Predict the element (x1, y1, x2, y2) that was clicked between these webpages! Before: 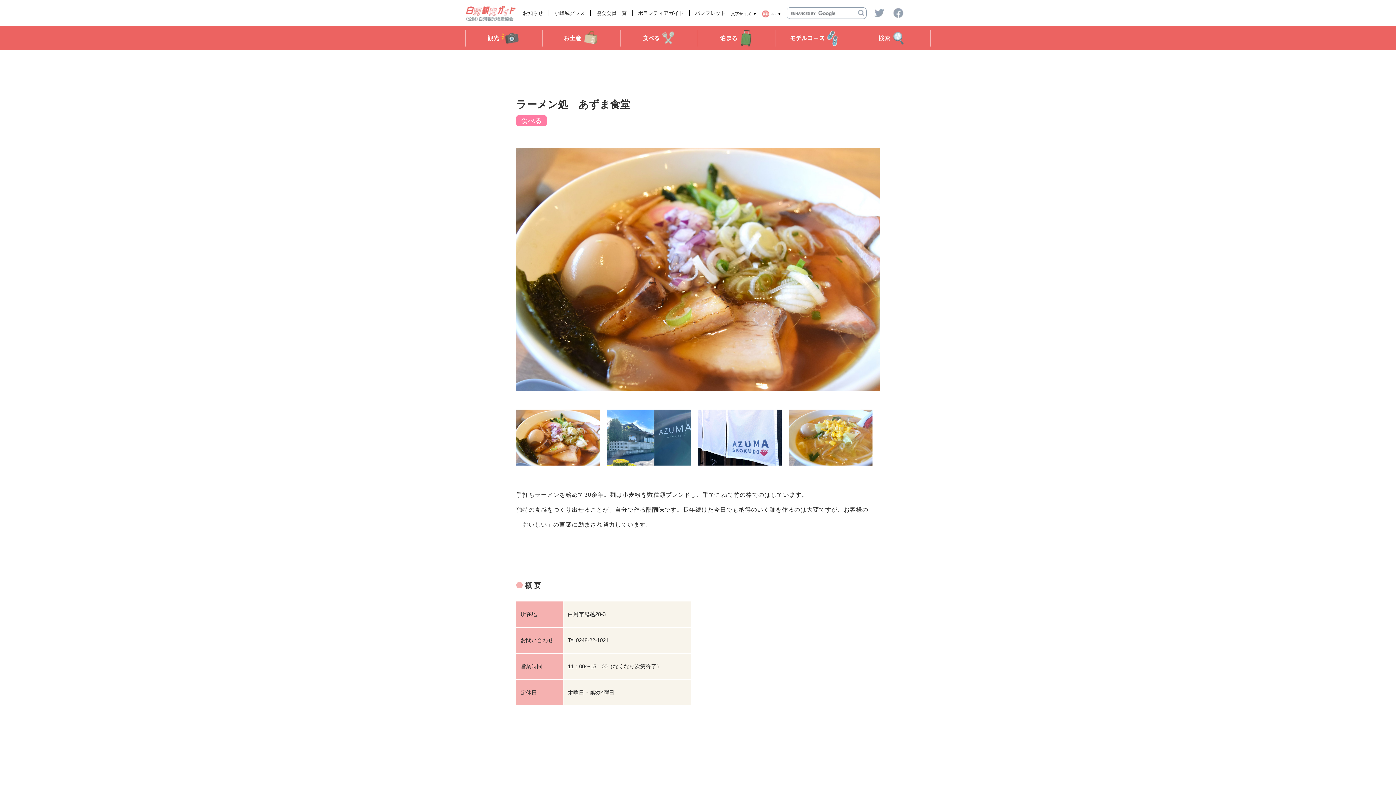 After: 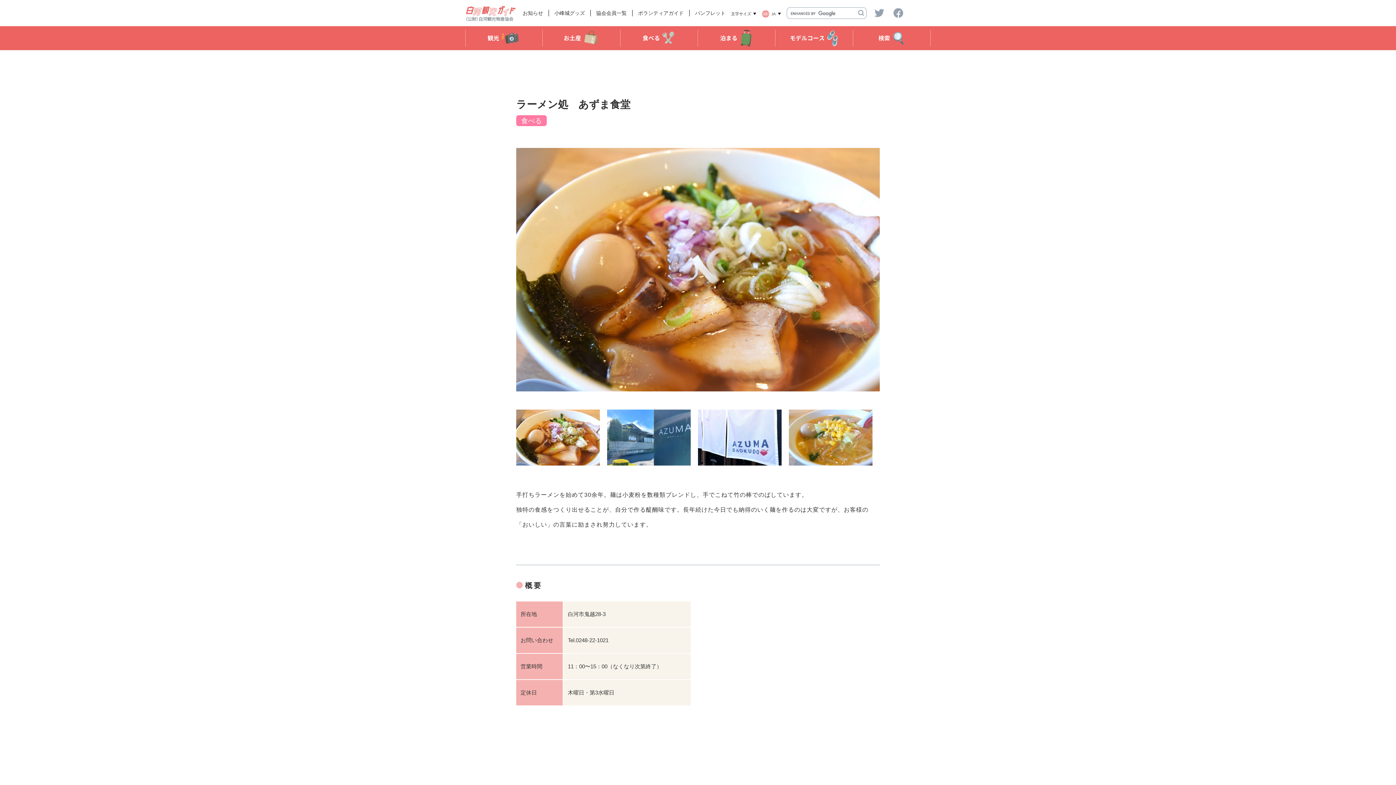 Action: bbox: (874, 7, 885, 18)